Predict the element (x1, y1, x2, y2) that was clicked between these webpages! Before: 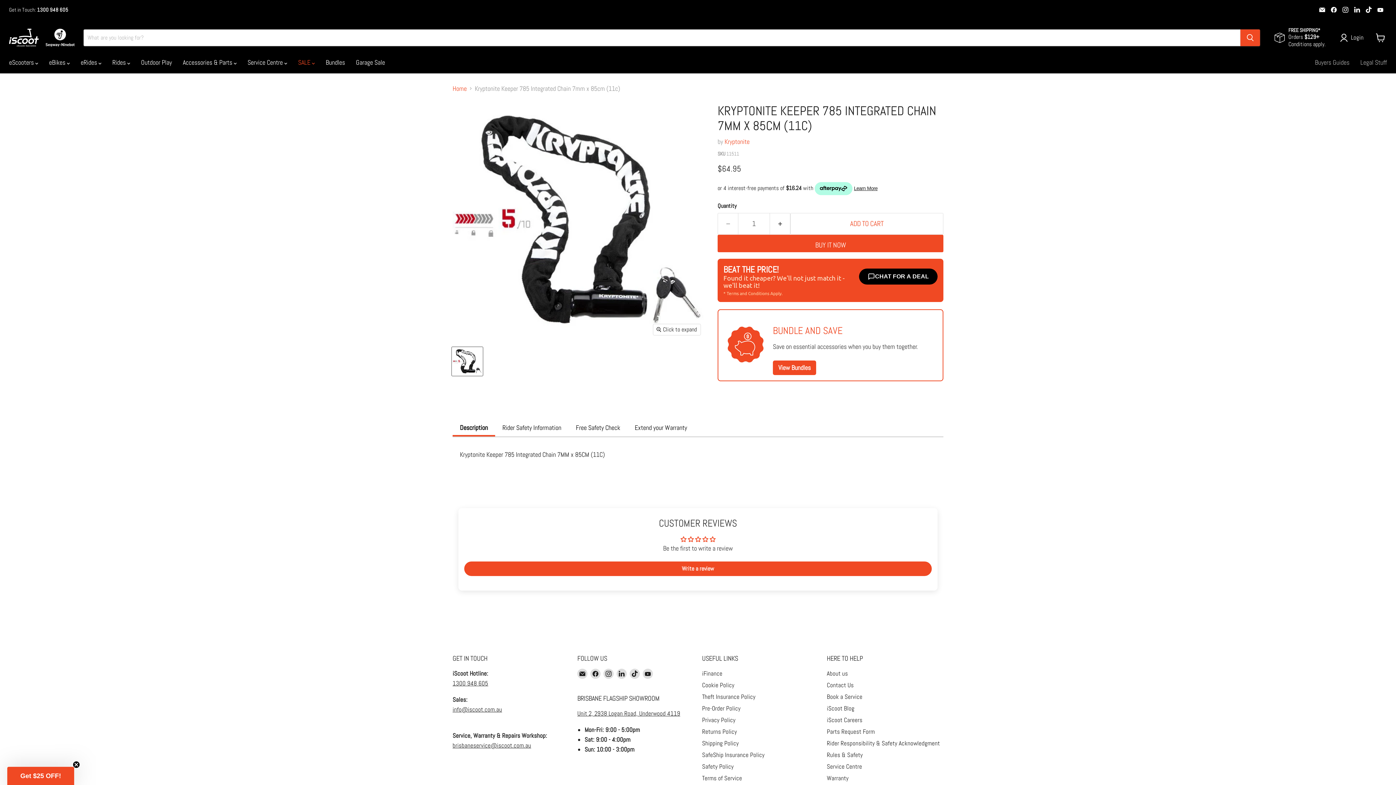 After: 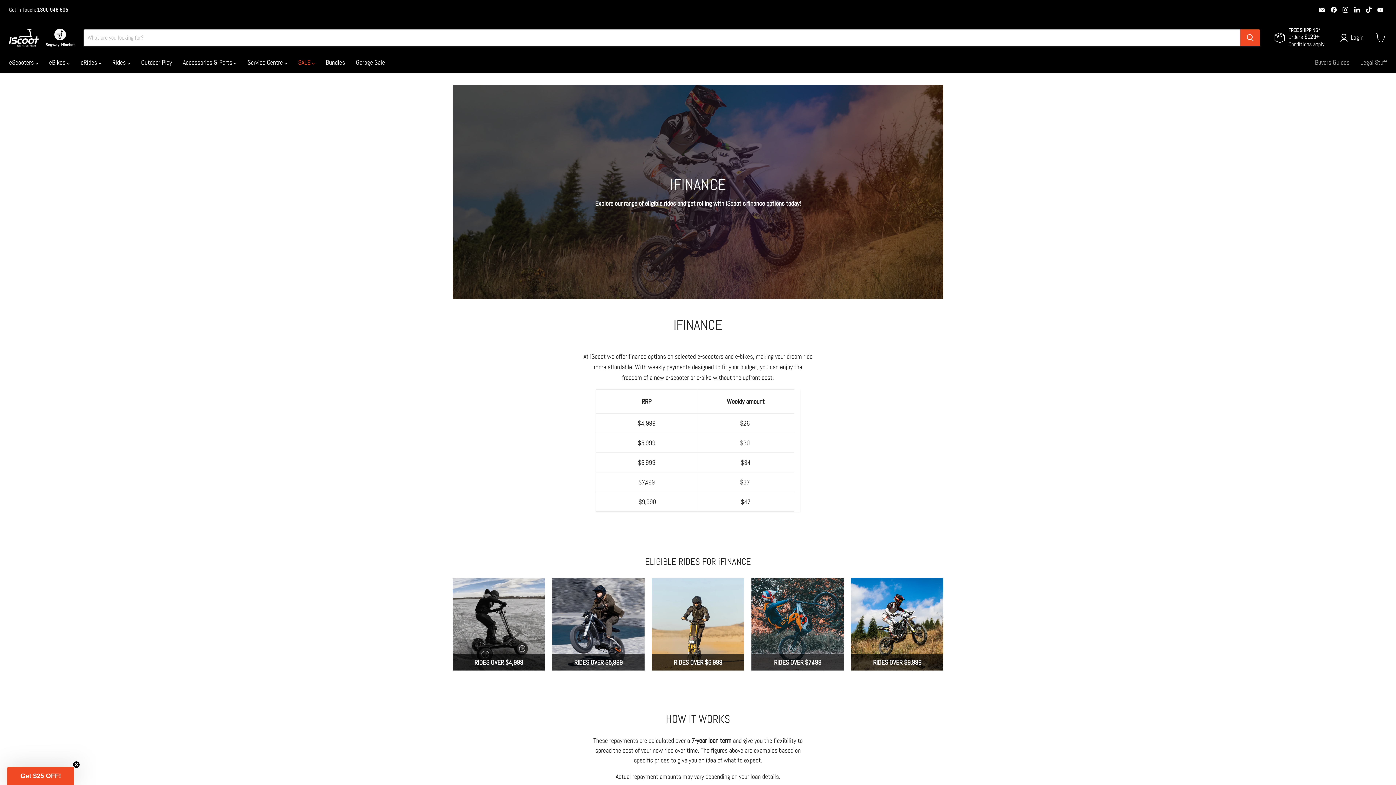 Action: bbox: (702, 669, 722, 677) label: iFinance